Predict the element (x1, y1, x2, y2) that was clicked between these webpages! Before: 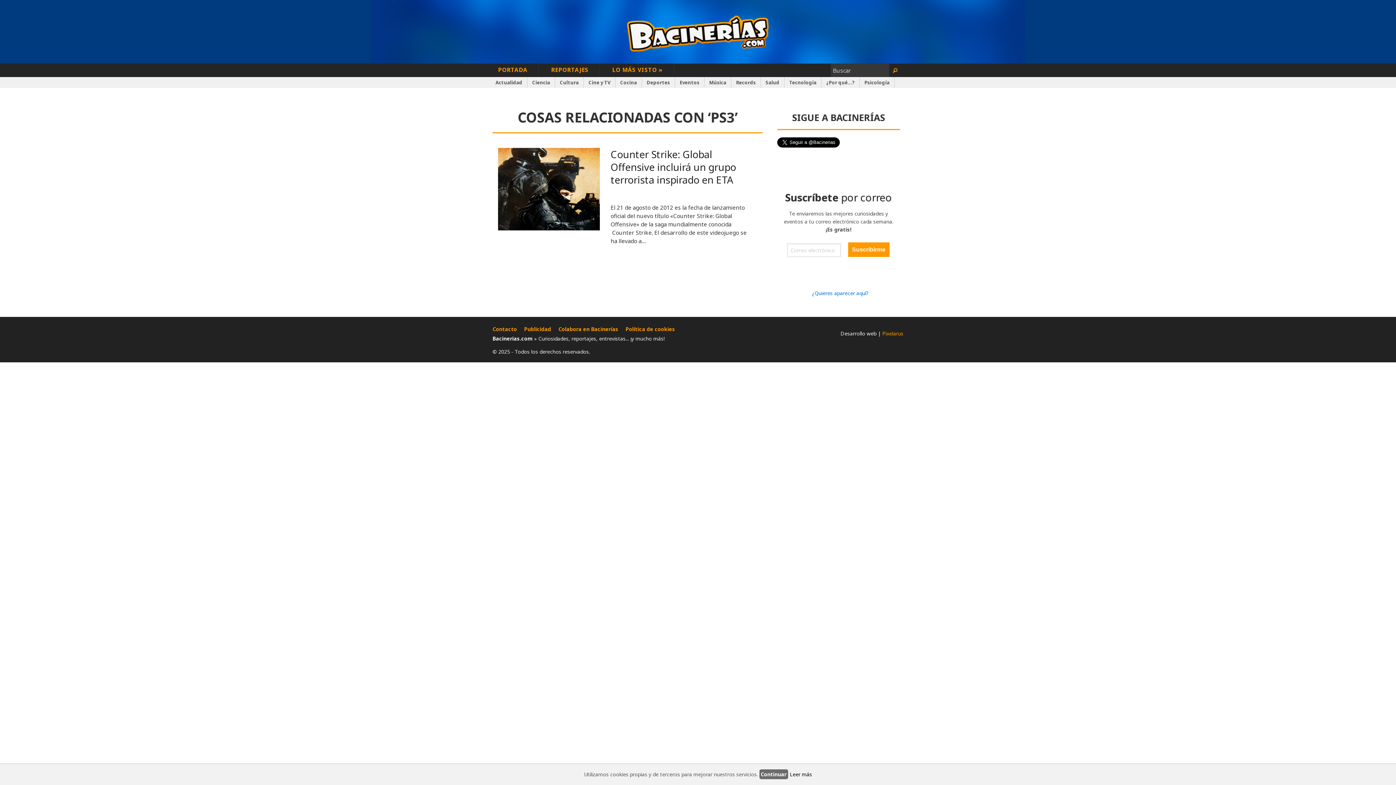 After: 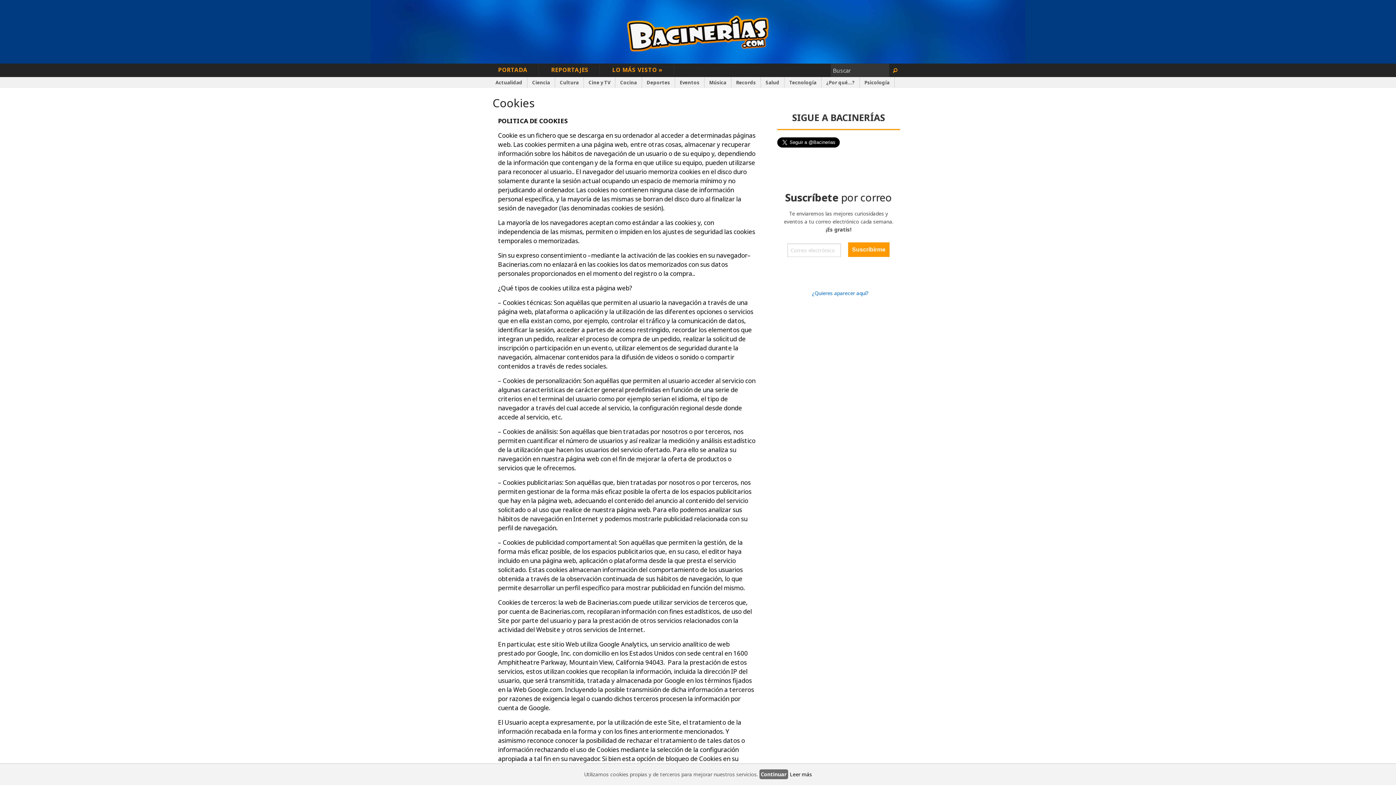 Action: bbox: (625, 325, 675, 332) label: Política de cookies